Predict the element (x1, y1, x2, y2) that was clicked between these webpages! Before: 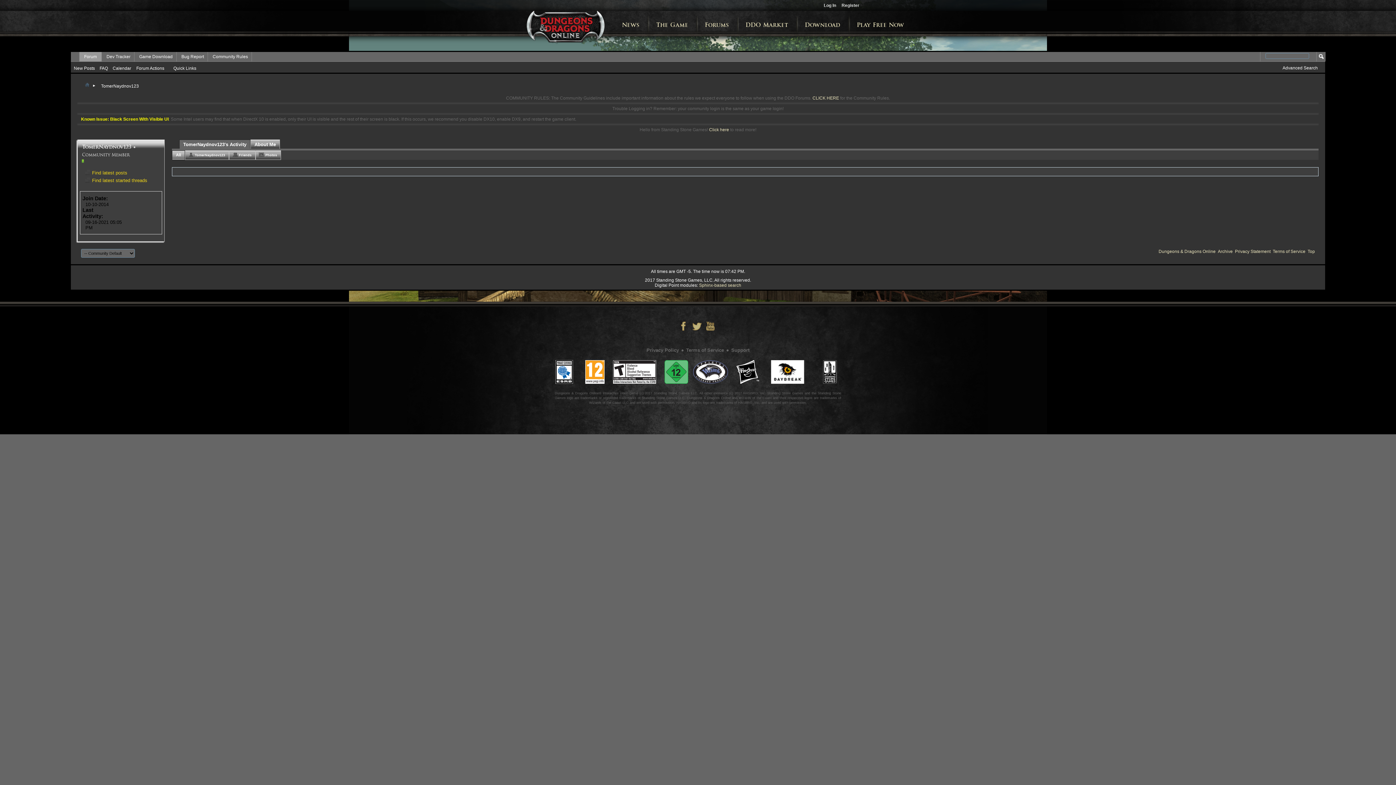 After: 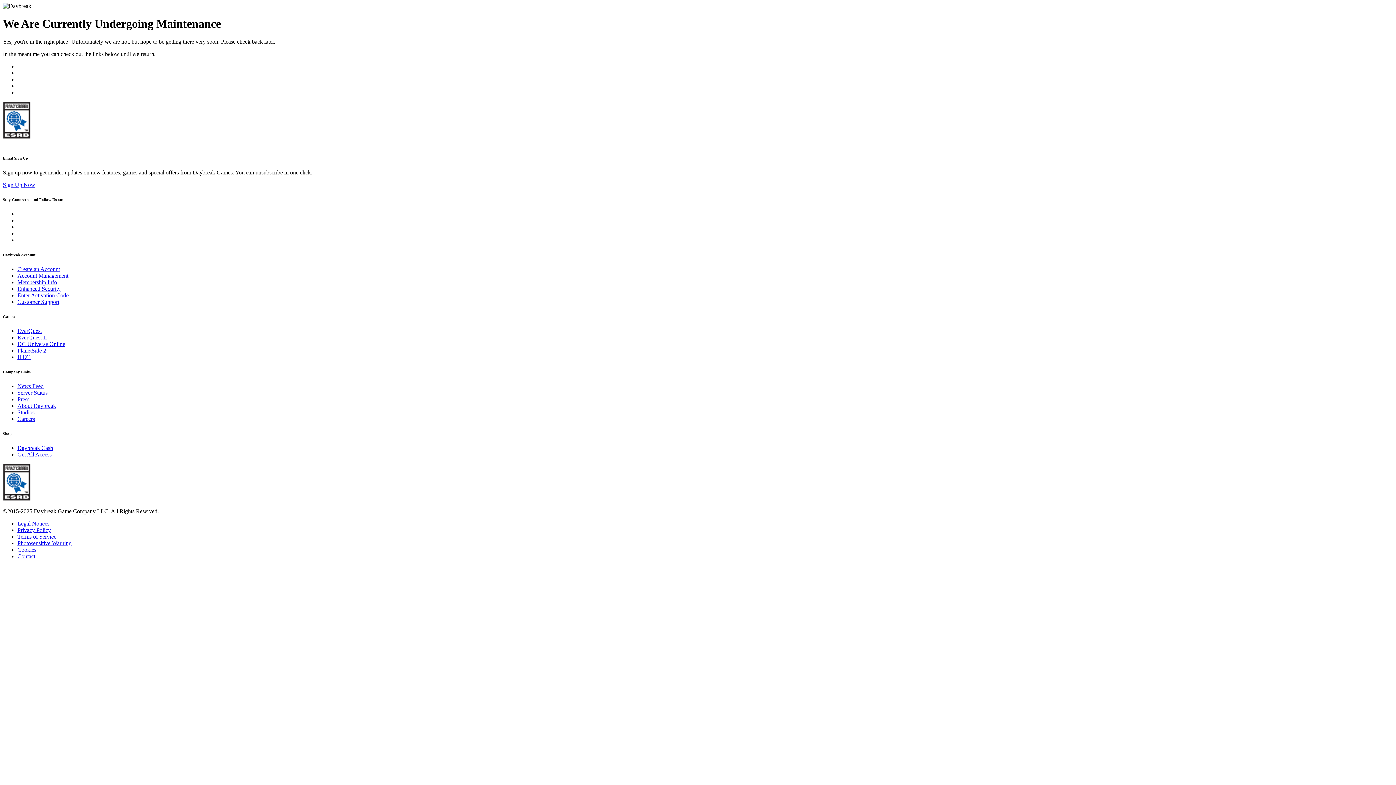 Action: label: Click here bbox: (709, 127, 729, 132)